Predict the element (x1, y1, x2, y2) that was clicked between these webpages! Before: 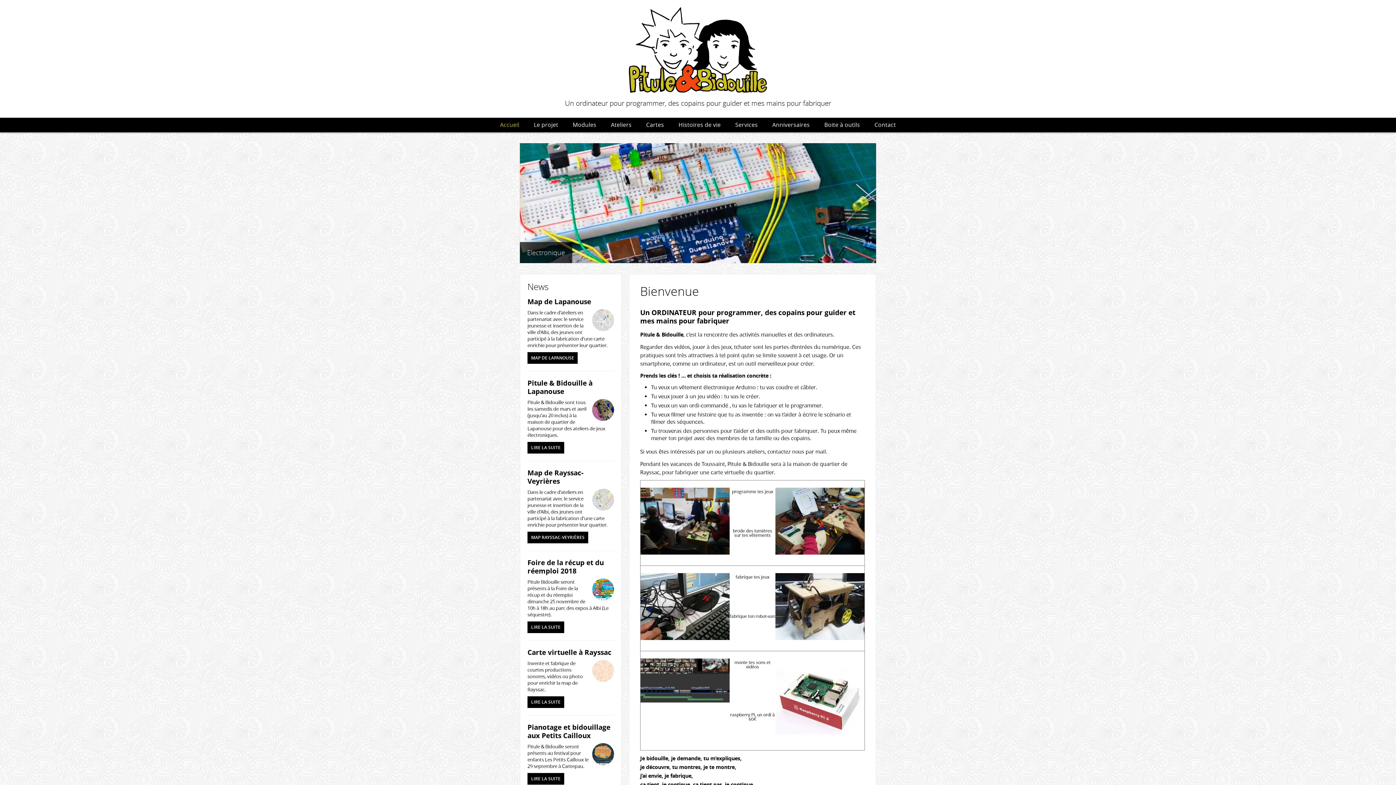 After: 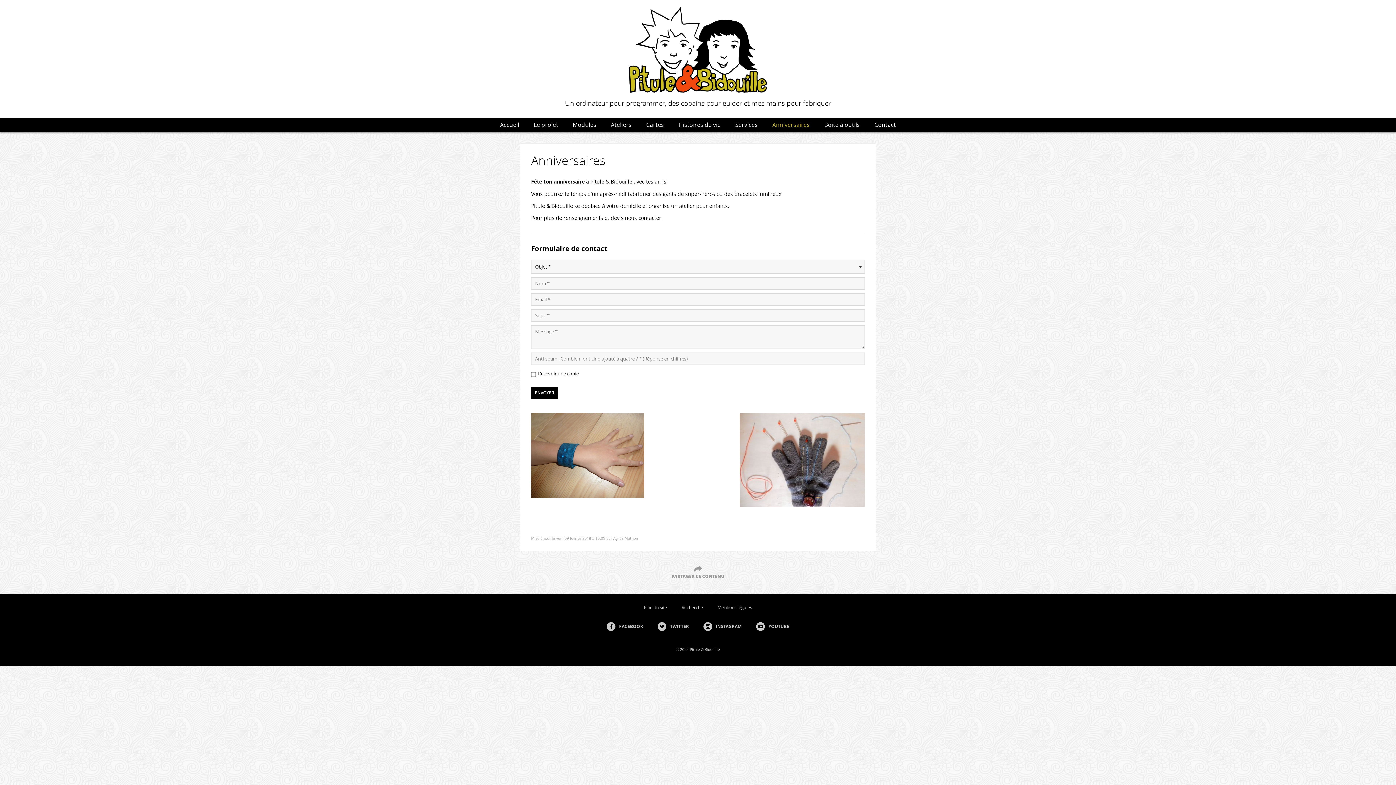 Action: bbox: (772, 117, 810, 132) label: Anniversaires